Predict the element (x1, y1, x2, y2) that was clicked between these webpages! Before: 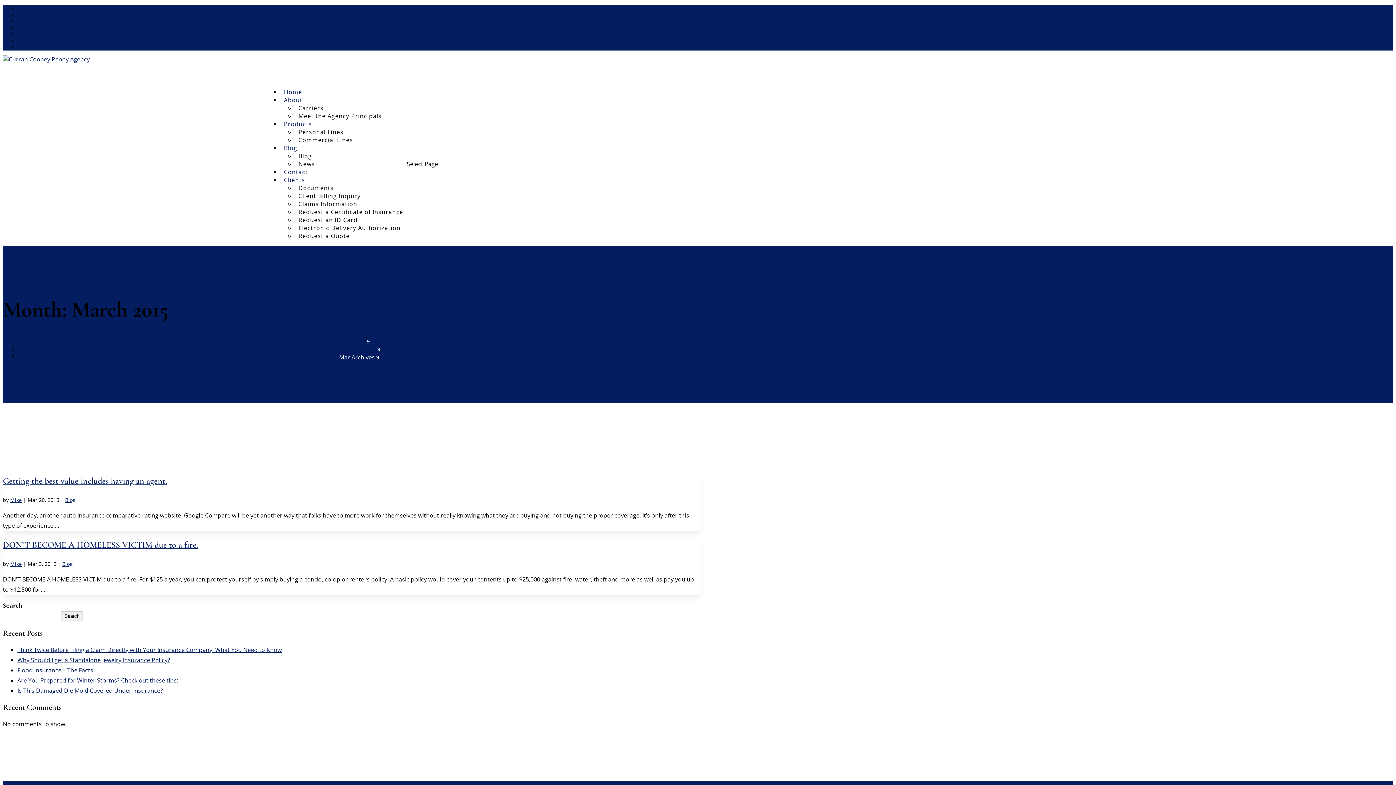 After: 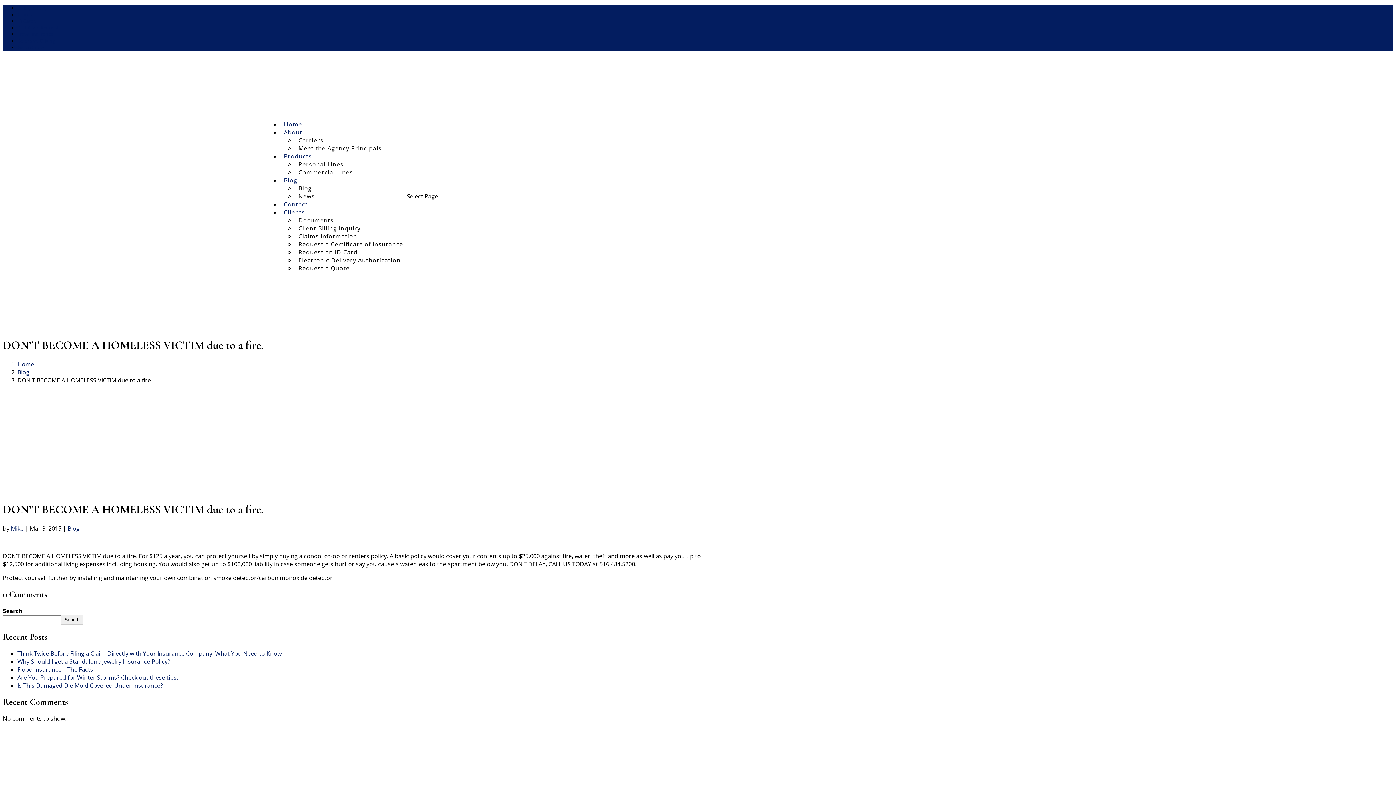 Action: label: DON’T BECOME A HOMELESS VICTIM due to a fire. bbox: (2, 540, 198, 550)